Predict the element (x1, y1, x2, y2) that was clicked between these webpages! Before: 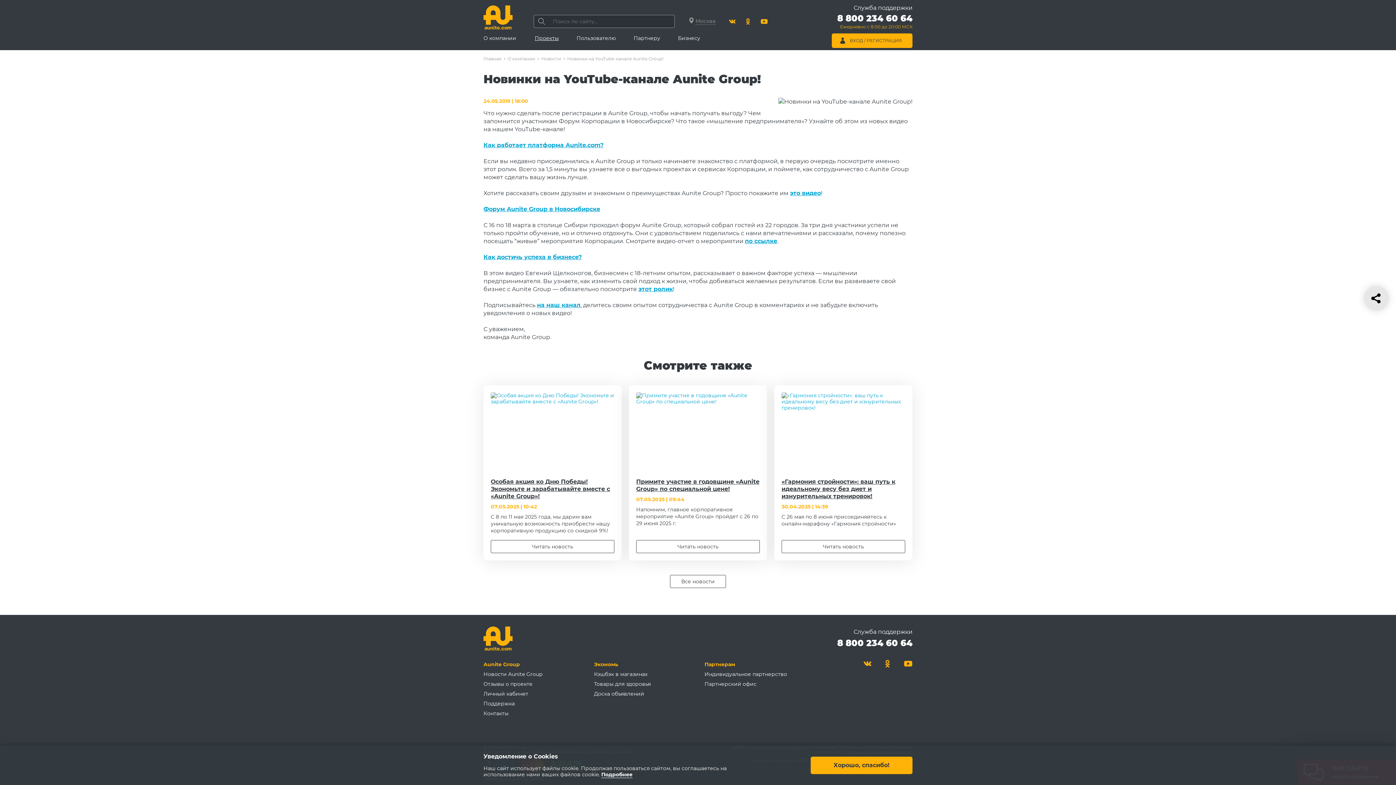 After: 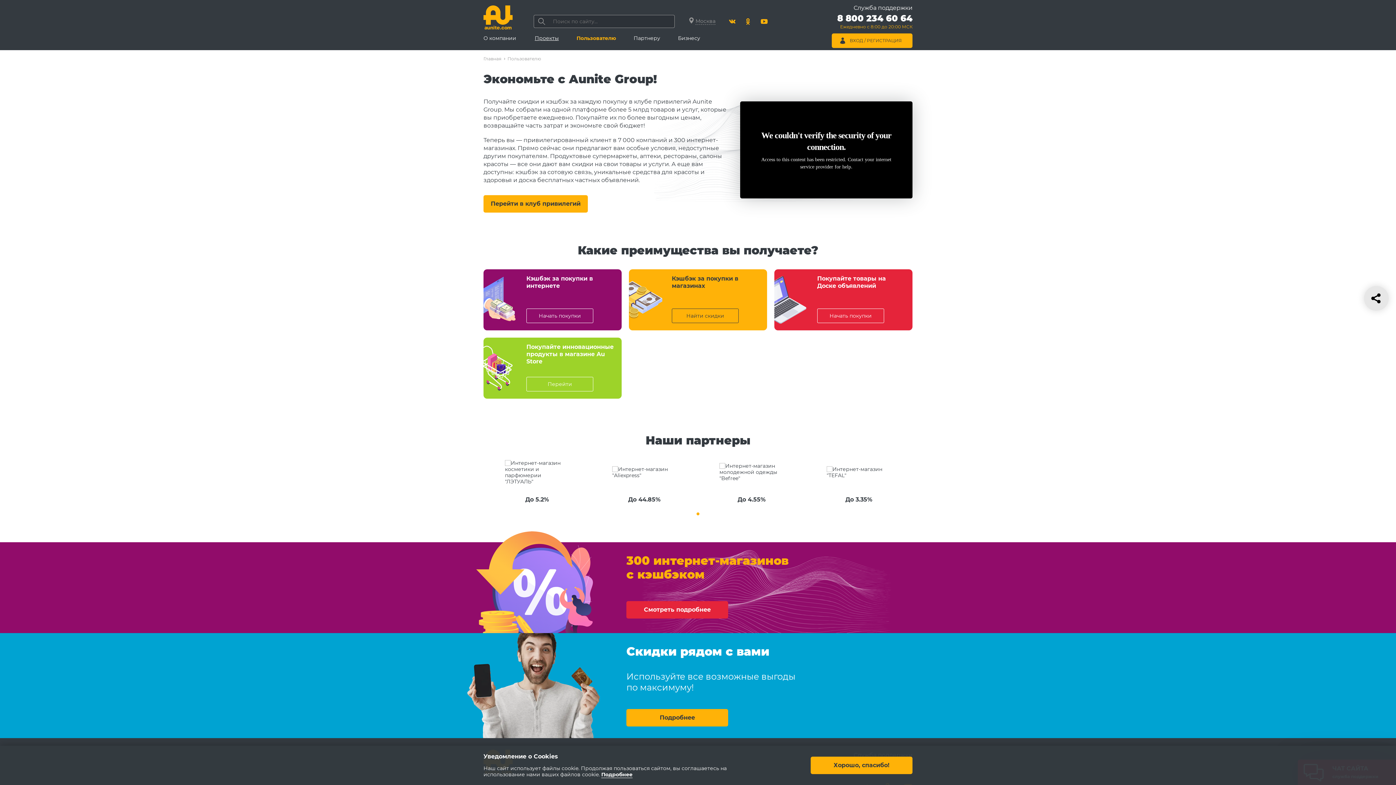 Action: label: Пользователю bbox: (568, 30, 625, 50)